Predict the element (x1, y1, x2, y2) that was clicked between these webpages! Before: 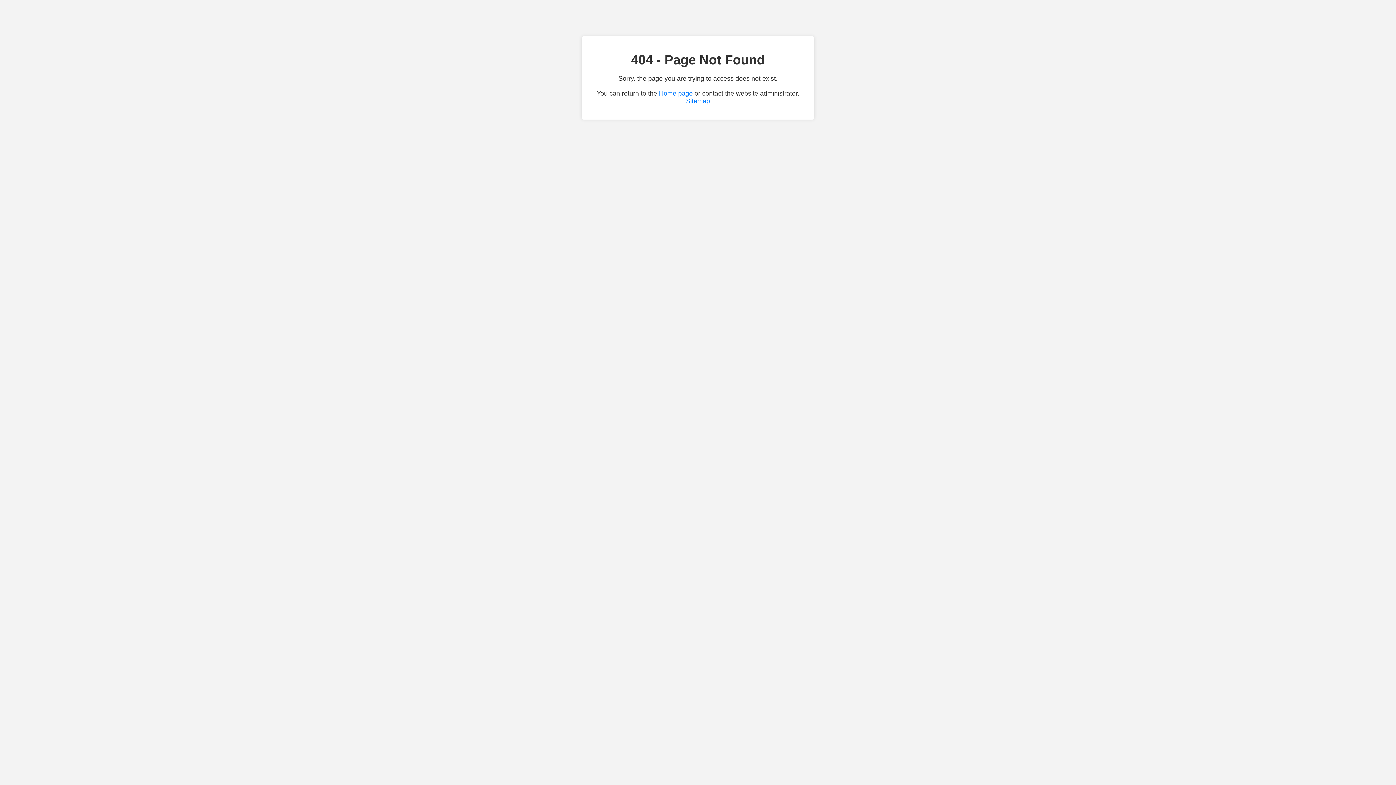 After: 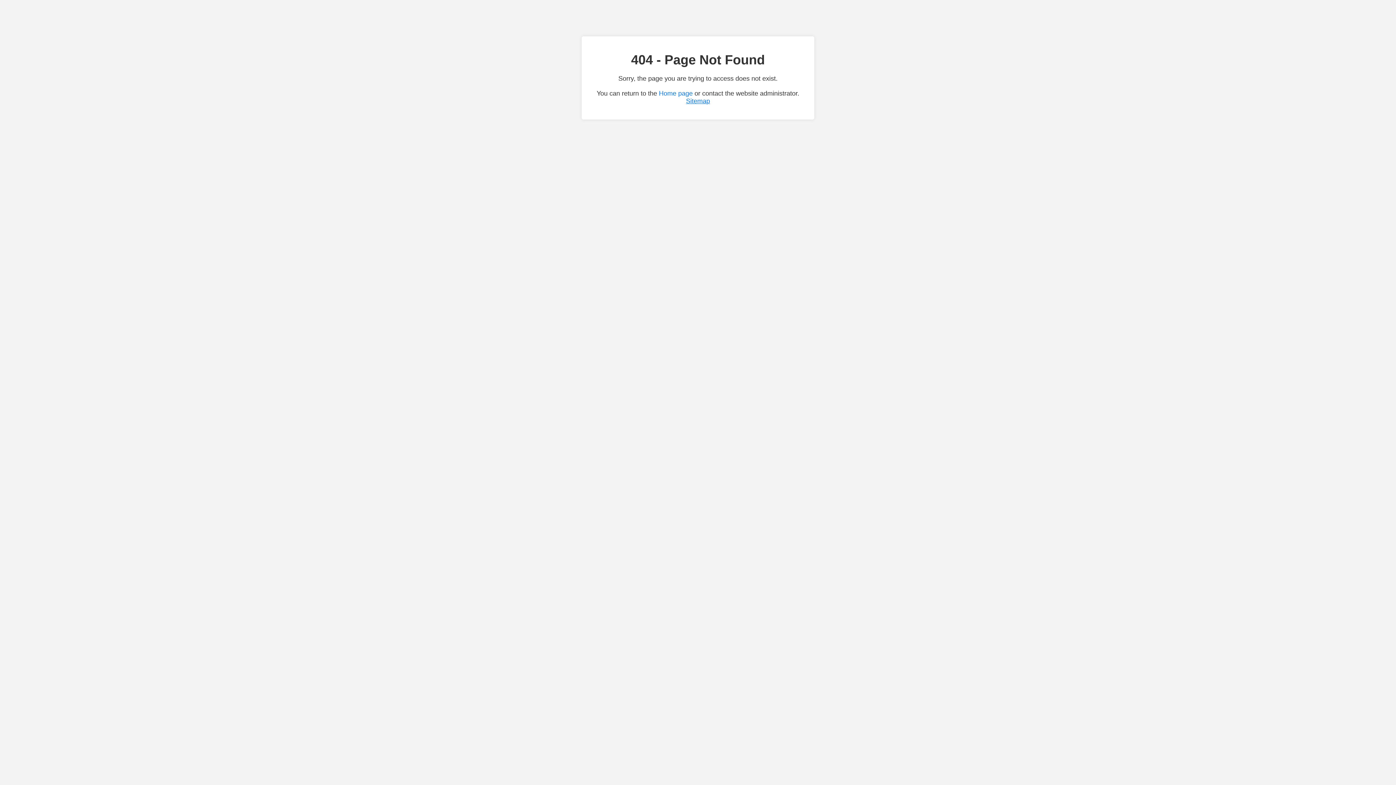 Action: label: Sitemap bbox: (686, 97, 710, 104)